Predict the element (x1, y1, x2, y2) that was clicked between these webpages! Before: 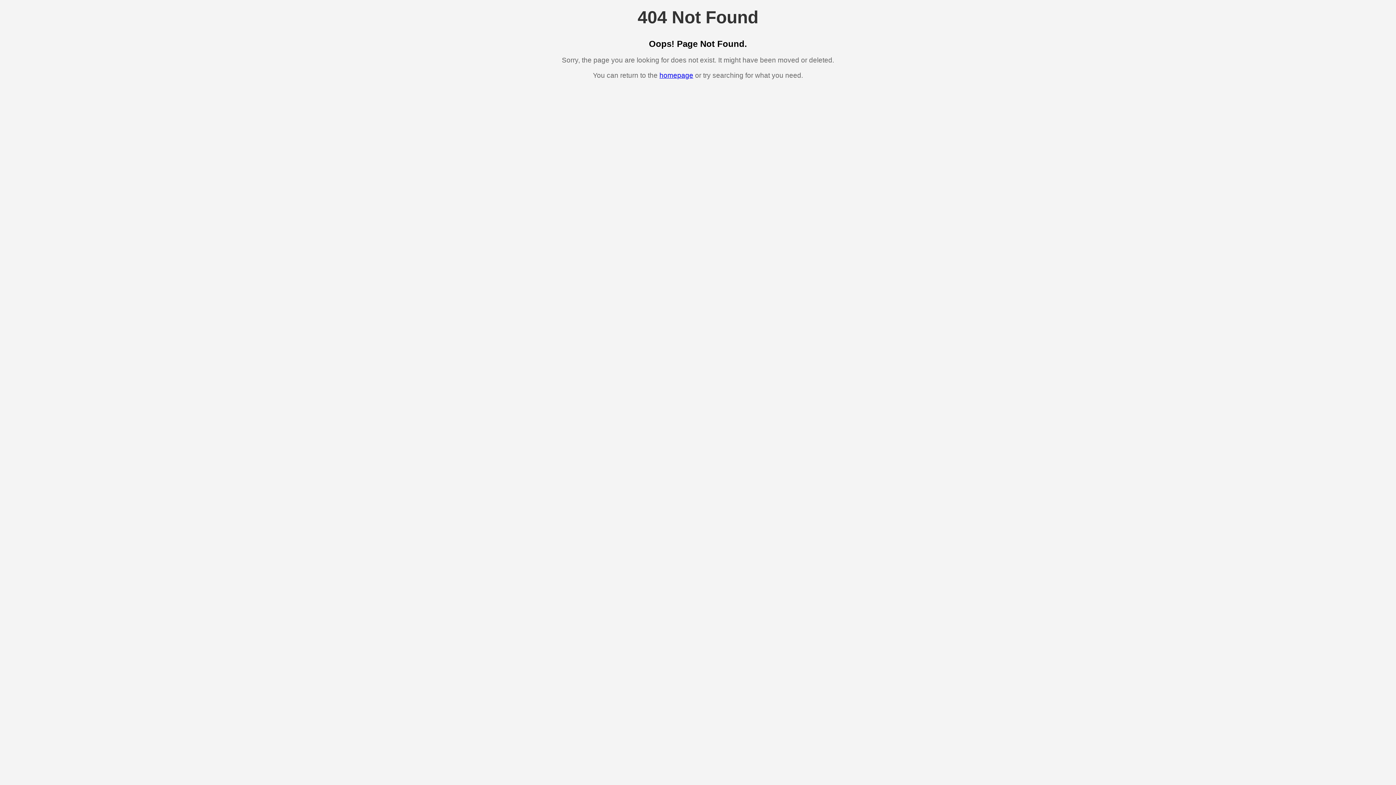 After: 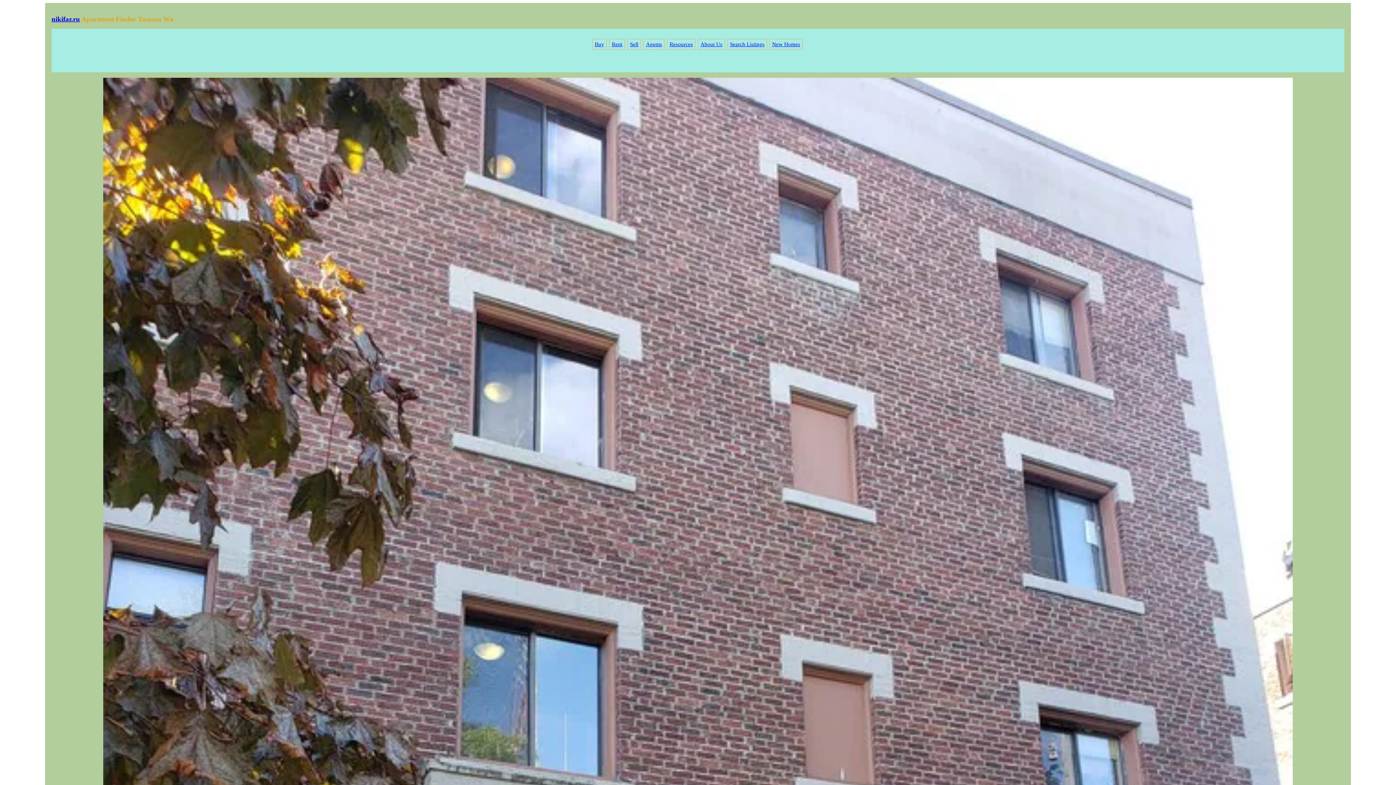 Action: label: homepage bbox: (659, 71, 693, 79)